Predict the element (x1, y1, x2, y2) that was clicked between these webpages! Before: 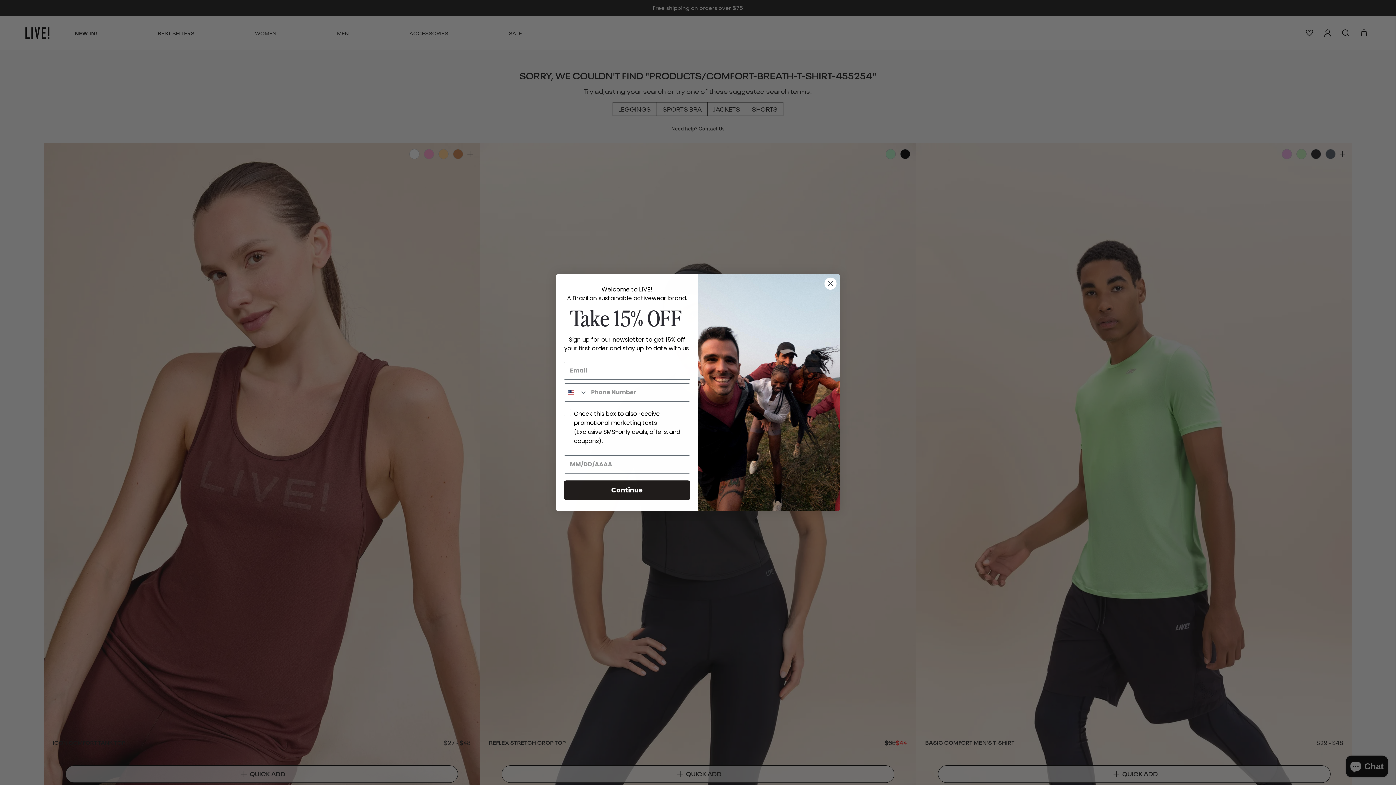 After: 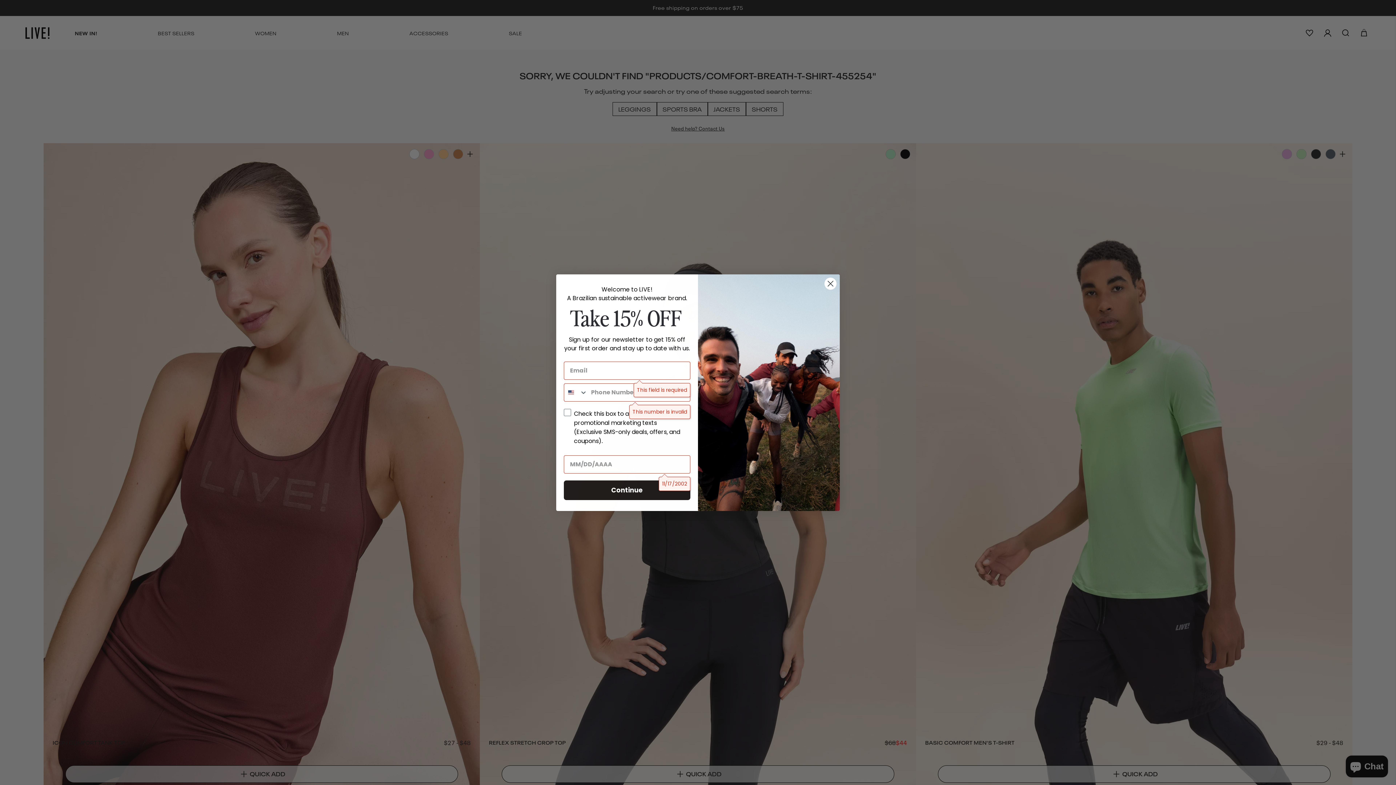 Action: label: Continue bbox: (564, 480, 690, 500)